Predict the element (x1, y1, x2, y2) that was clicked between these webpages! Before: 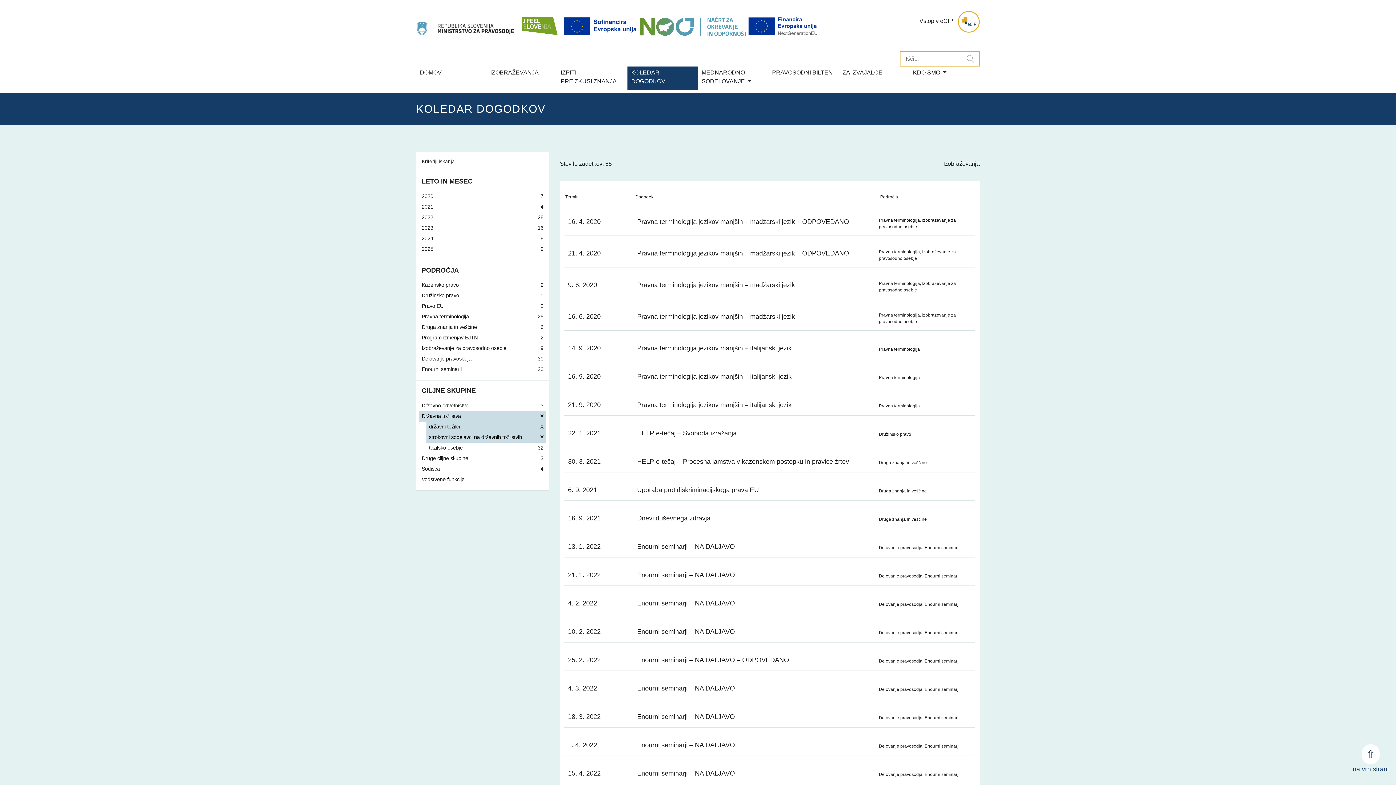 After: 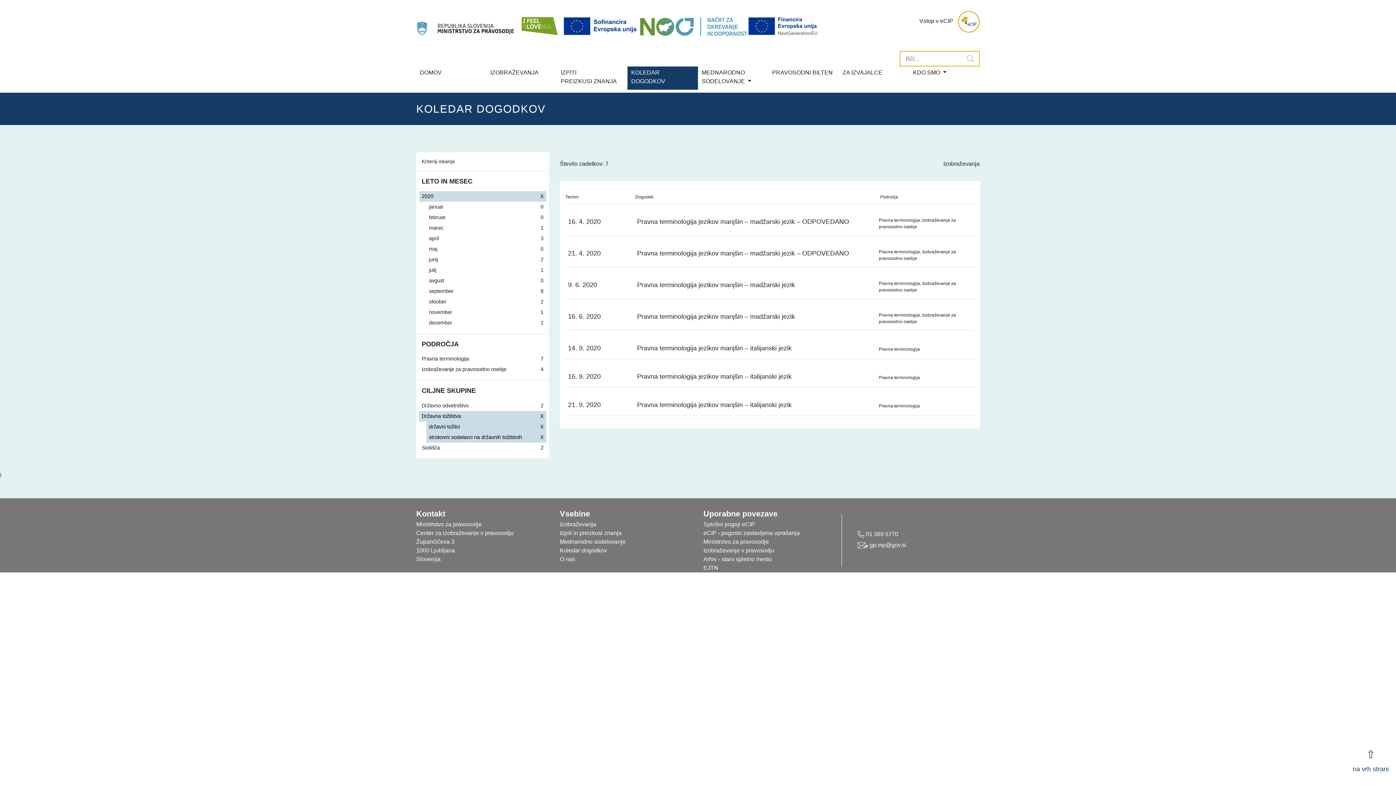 Action: bbox: (419, 191, 546, 201) label: 2020

7